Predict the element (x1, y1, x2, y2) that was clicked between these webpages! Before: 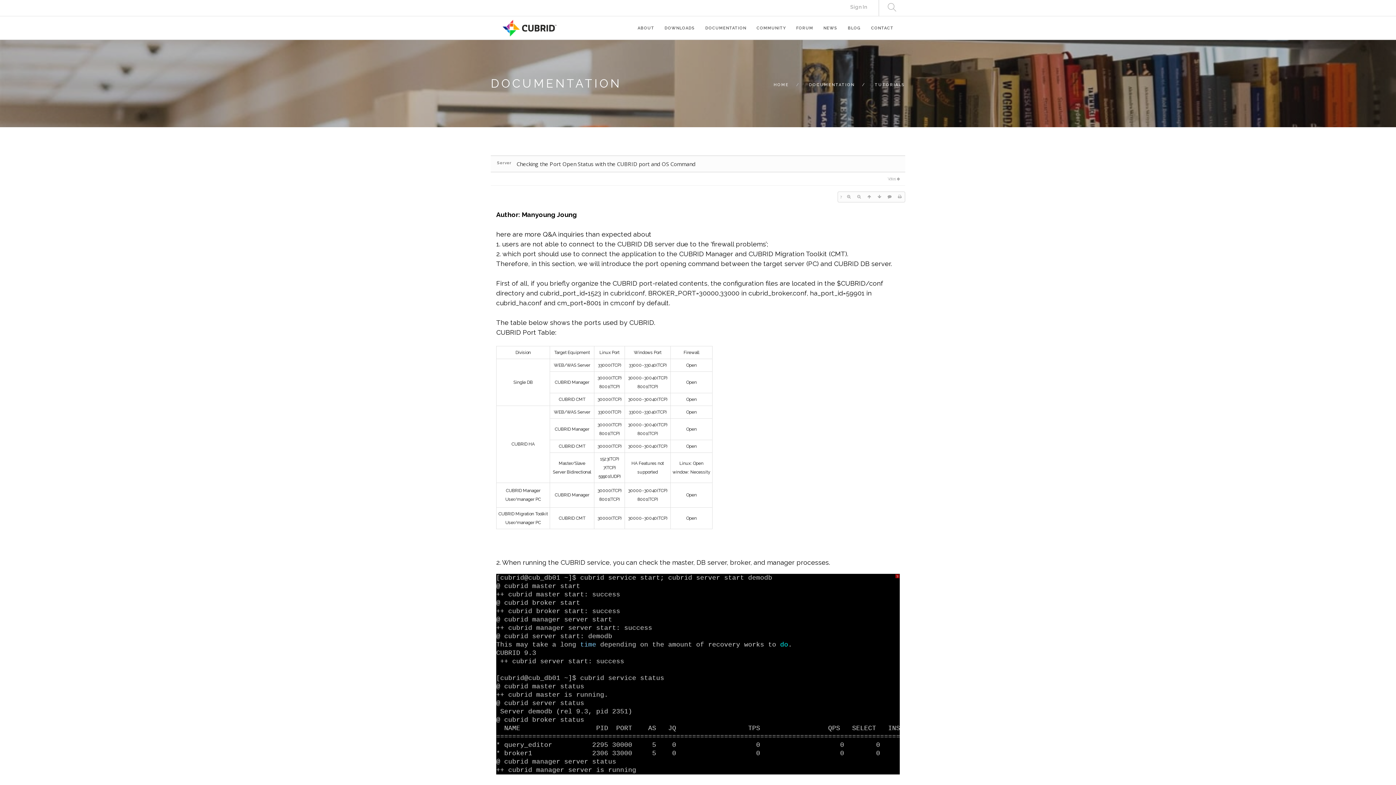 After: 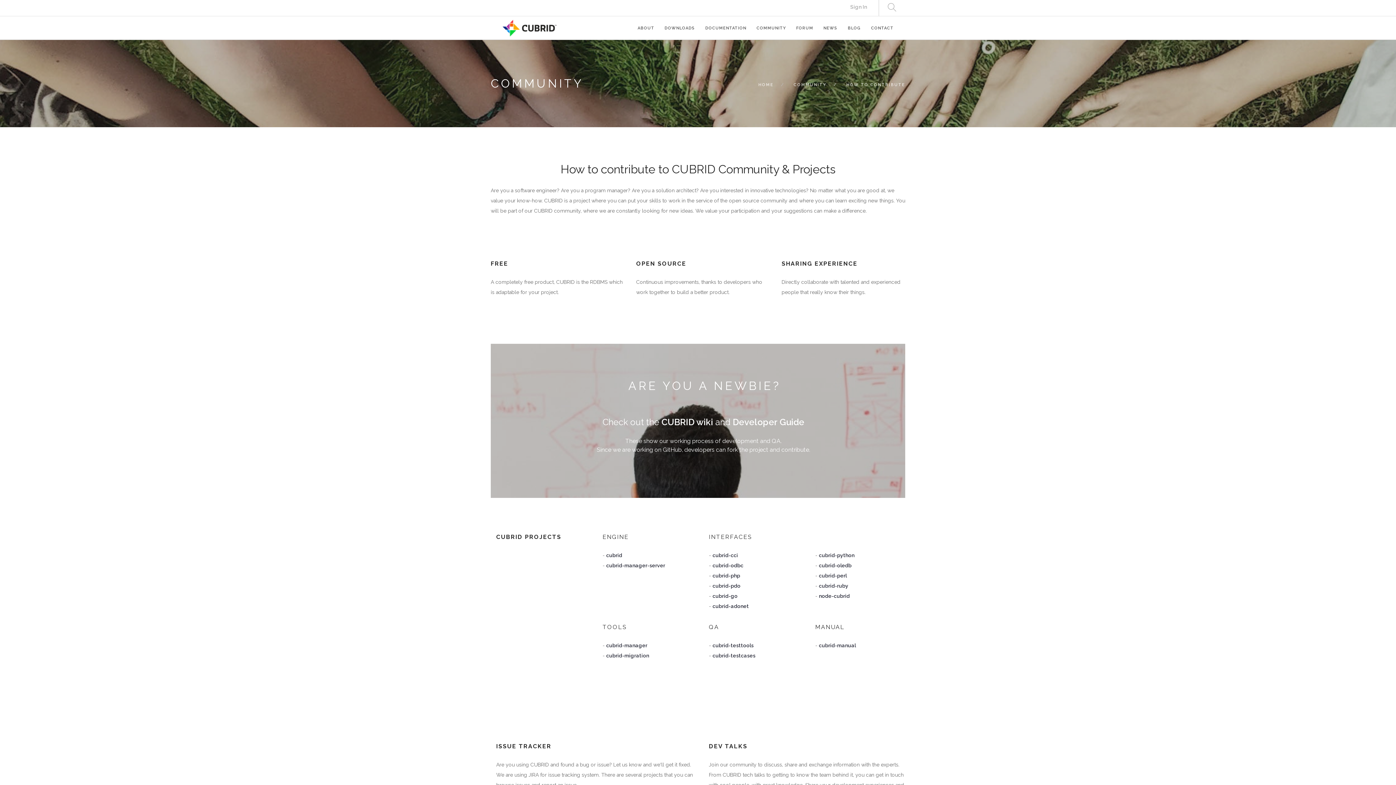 Action: bbox: (756, 16, 786, 36) label: COMMUNITY